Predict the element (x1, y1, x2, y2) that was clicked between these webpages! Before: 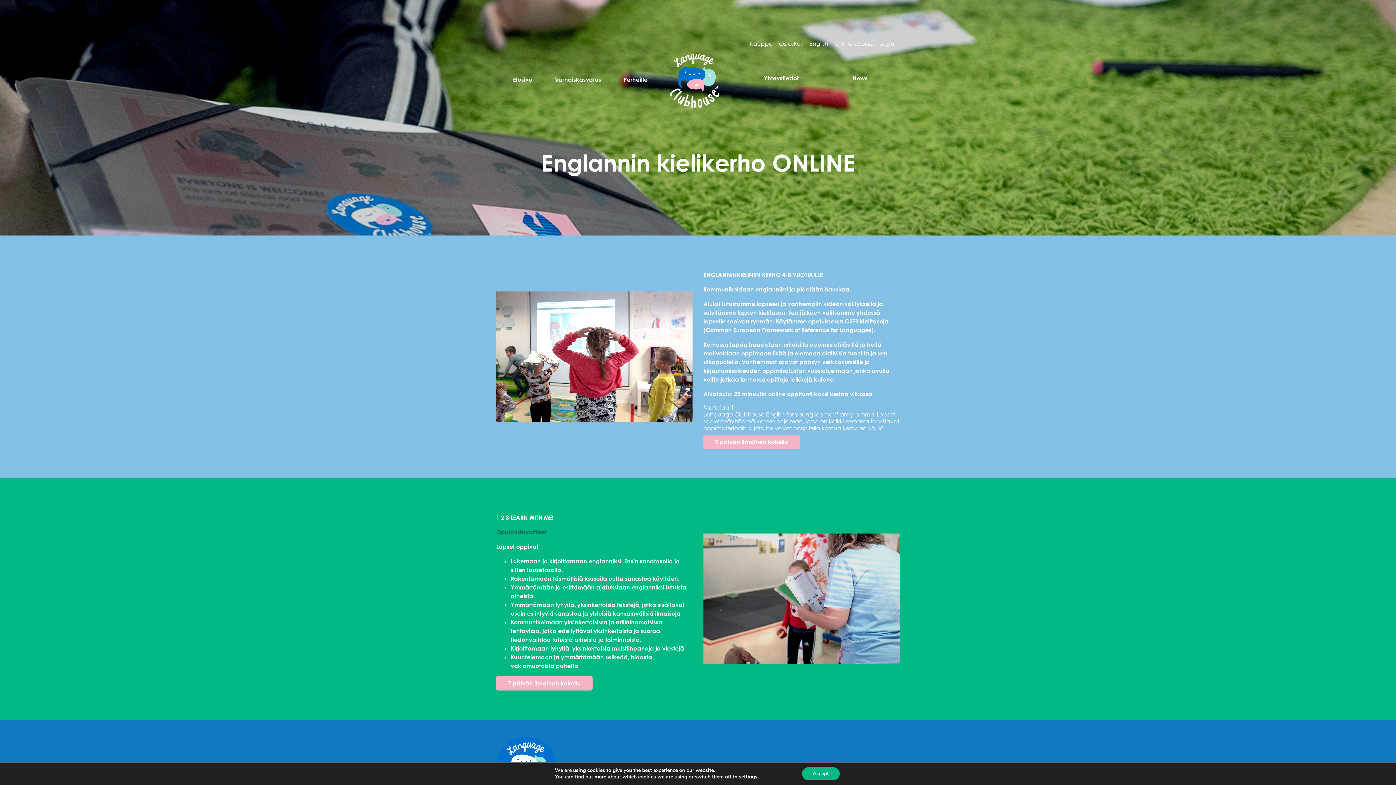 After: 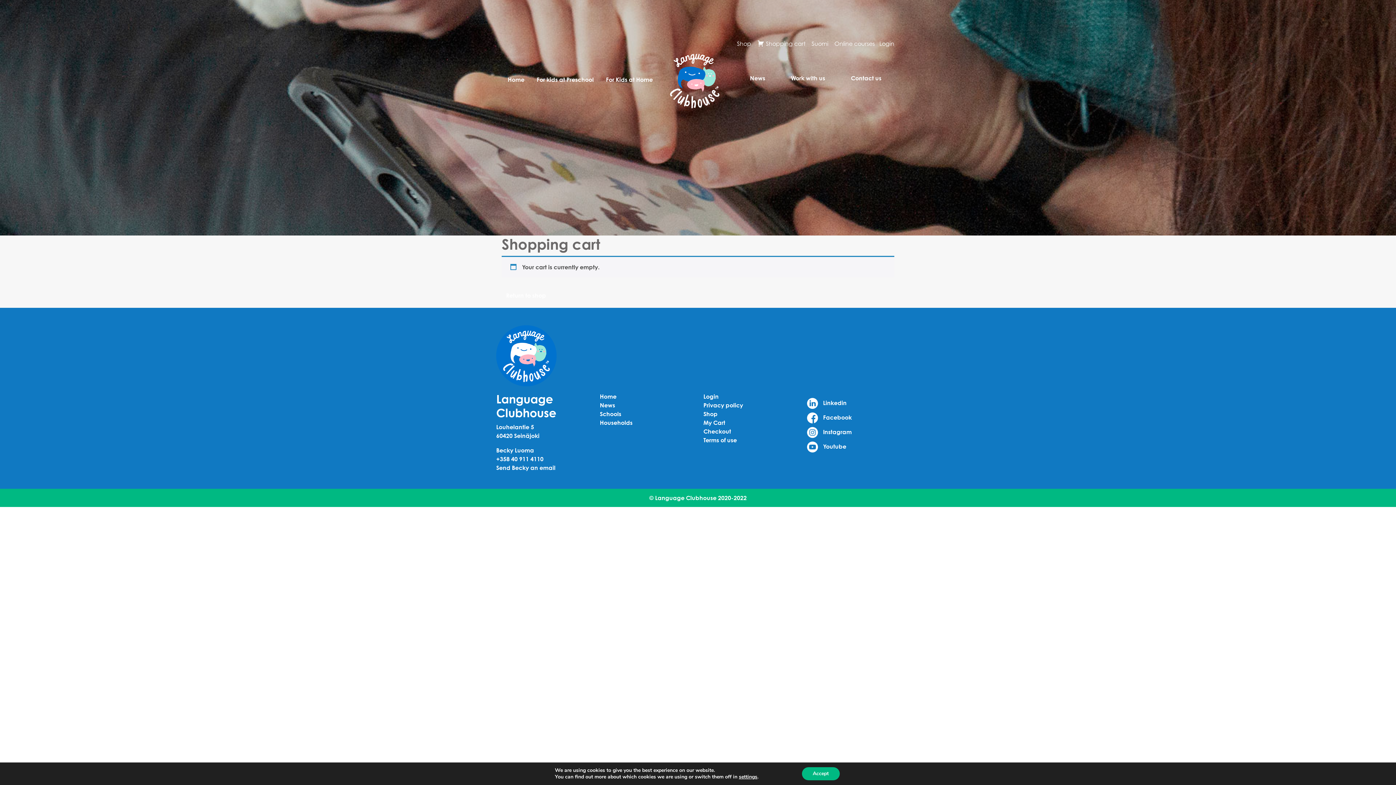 Action: label: Ostoskori bbox: (779, 40, 803, 50)